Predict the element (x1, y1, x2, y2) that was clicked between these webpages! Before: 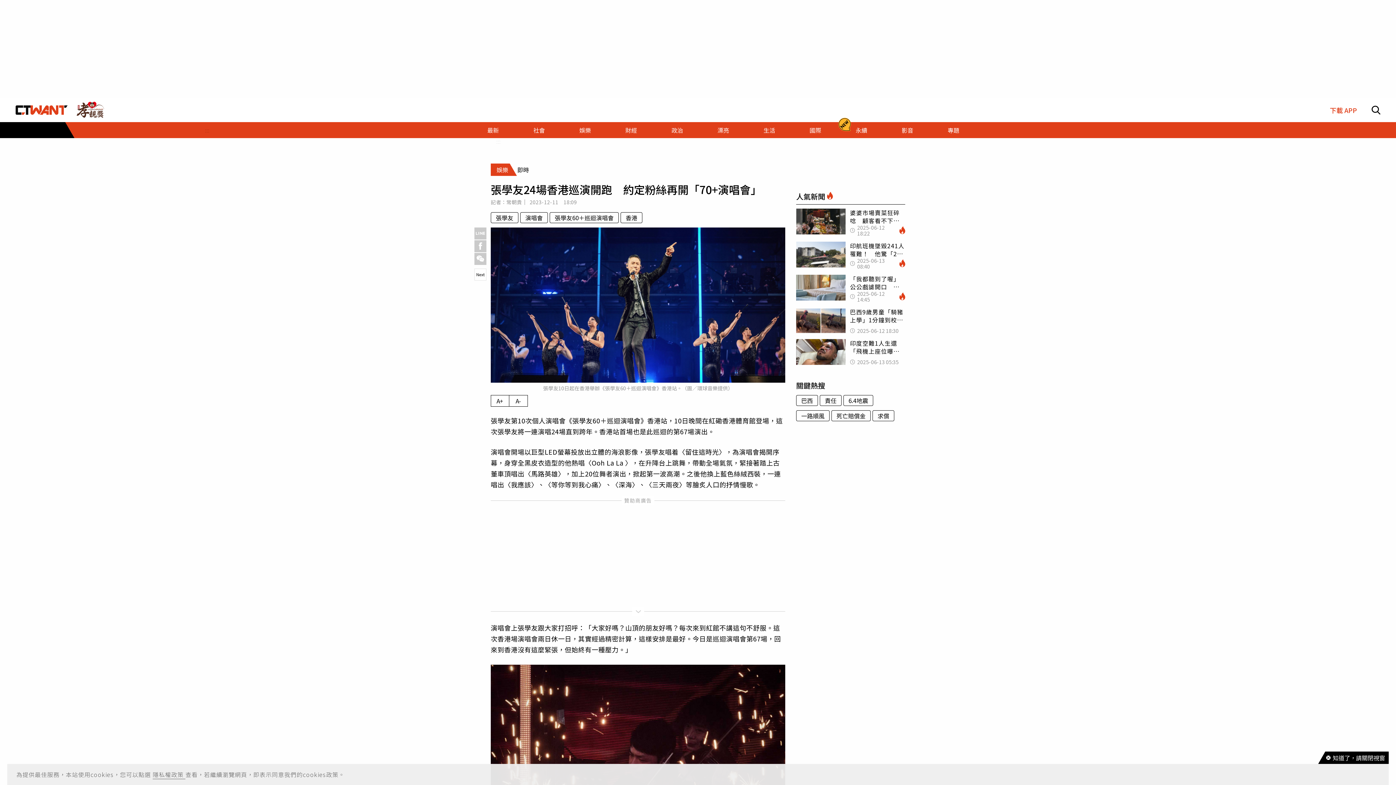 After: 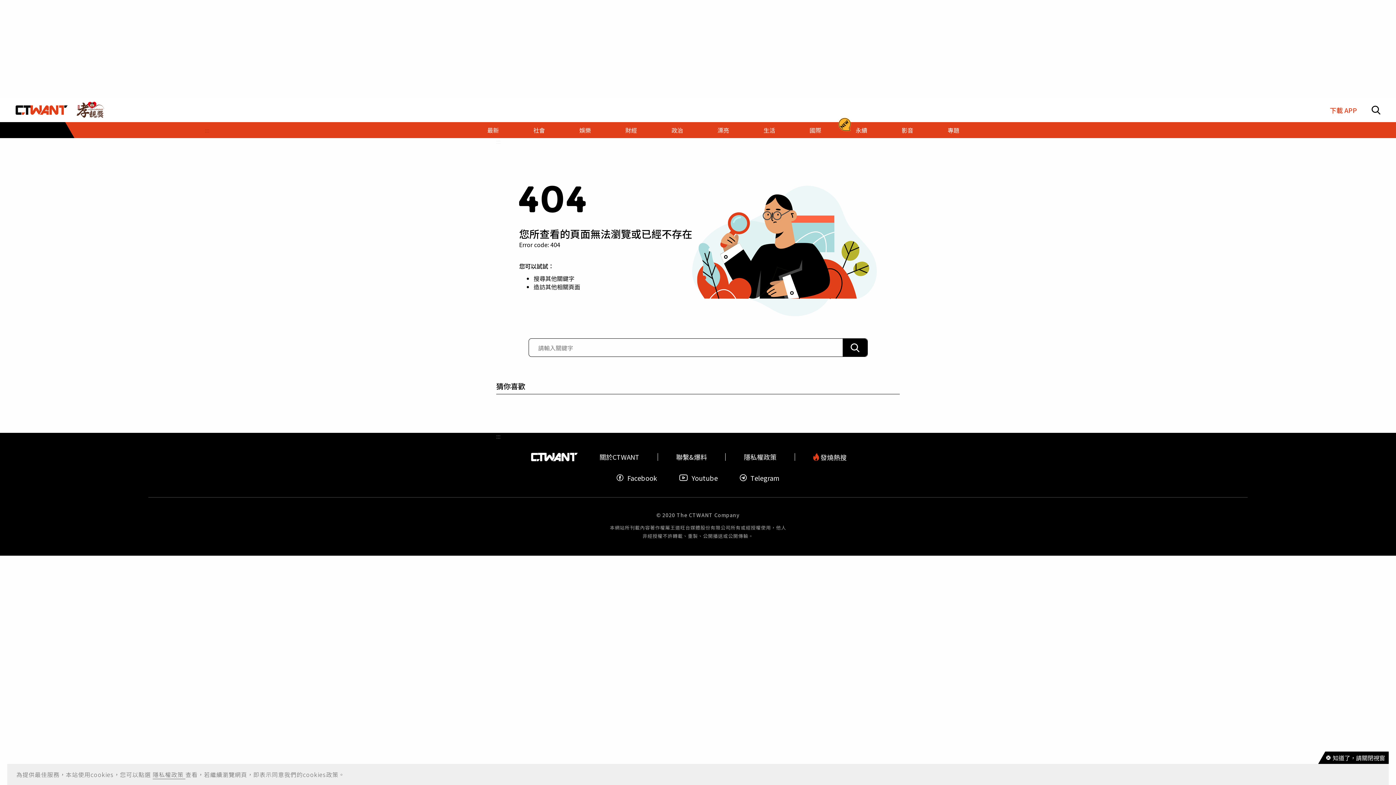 Action: bbox: (831, 410, 870, 421) label: 死亡賠償金